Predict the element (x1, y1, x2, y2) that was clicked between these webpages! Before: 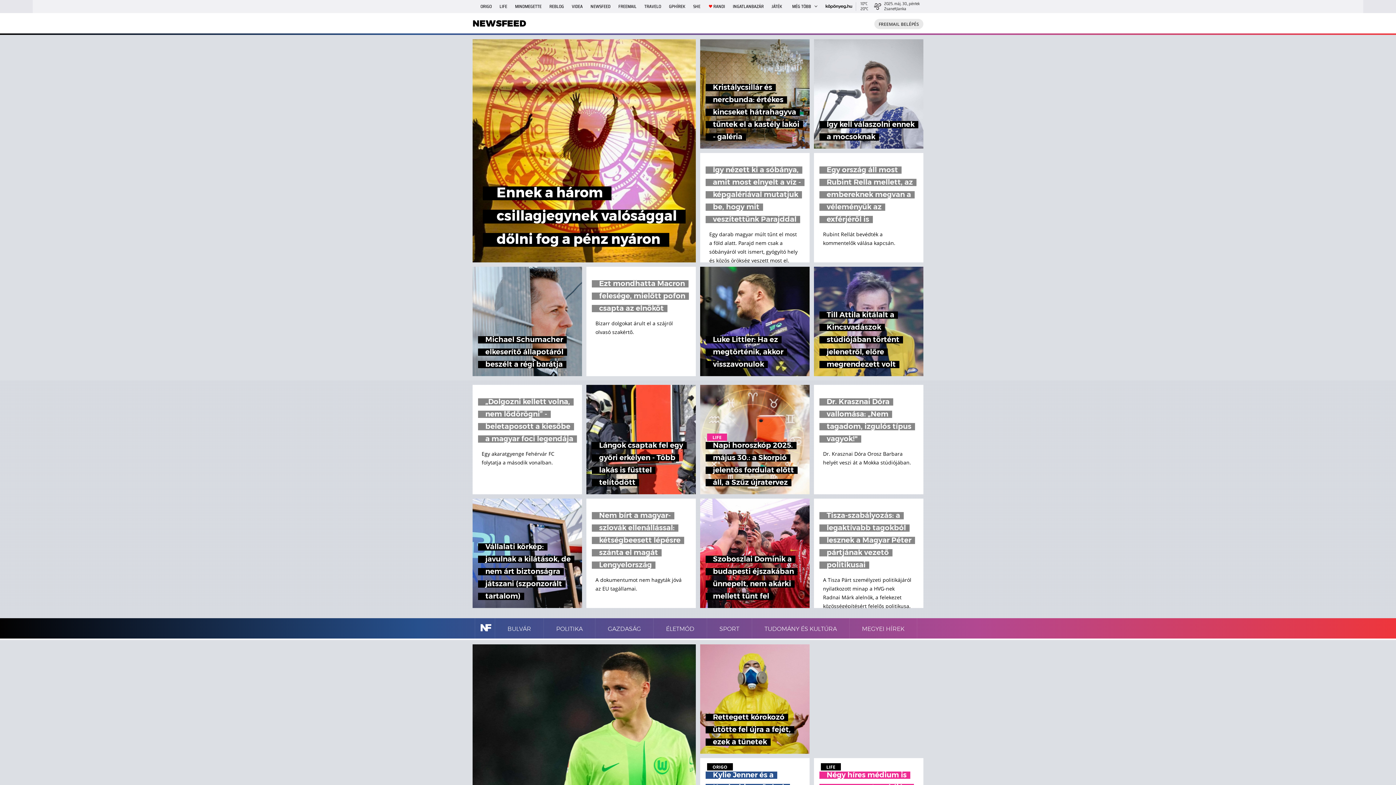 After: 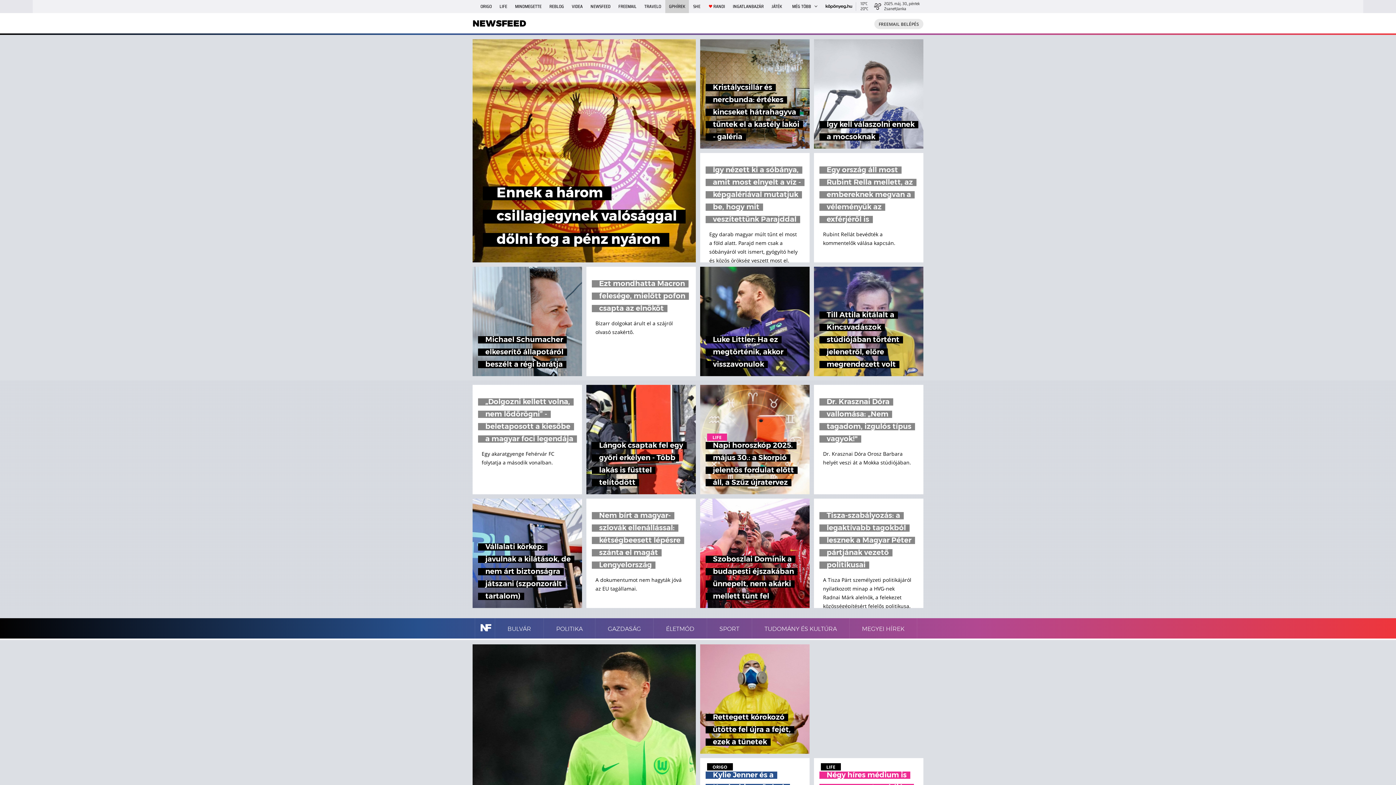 Action: bbox: (665, 0, 689, 13) label: GPHÍREK